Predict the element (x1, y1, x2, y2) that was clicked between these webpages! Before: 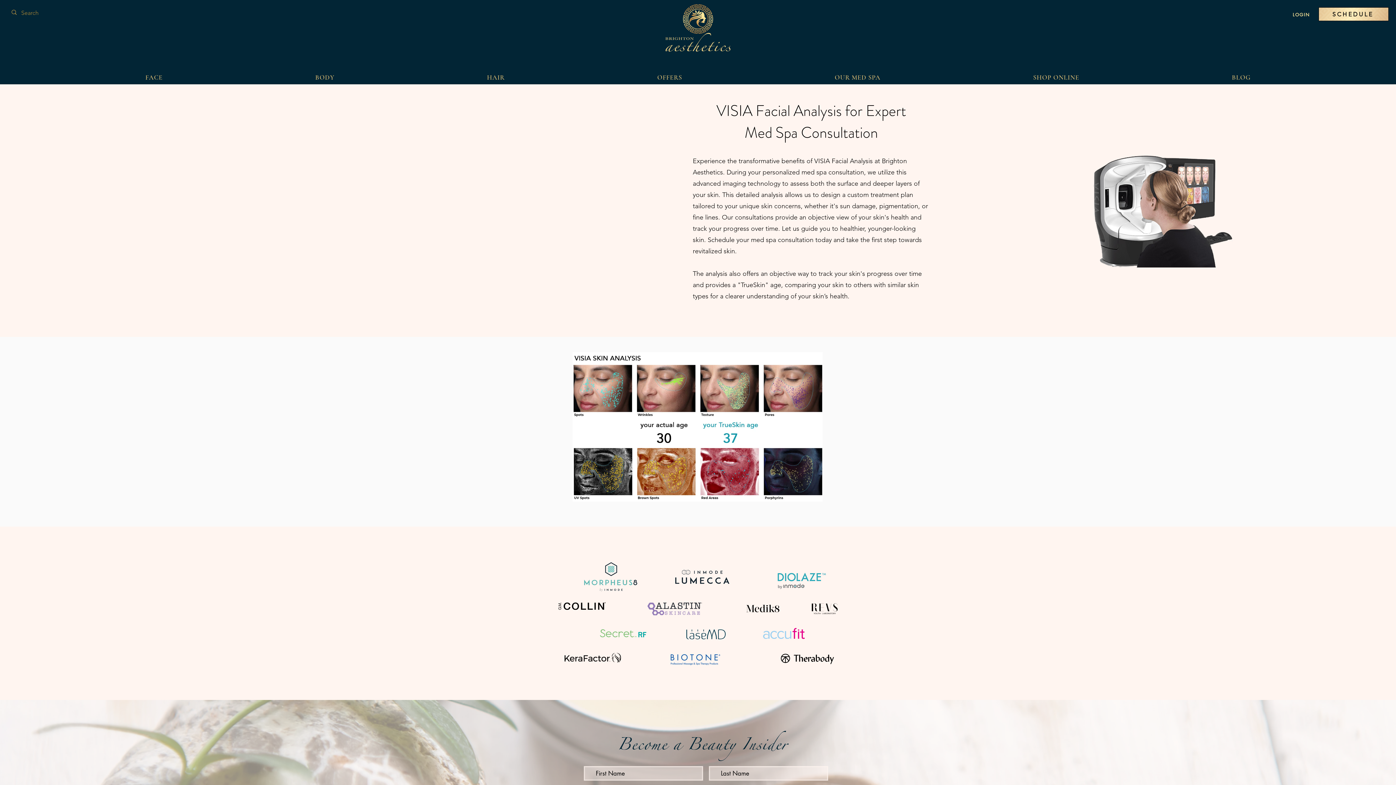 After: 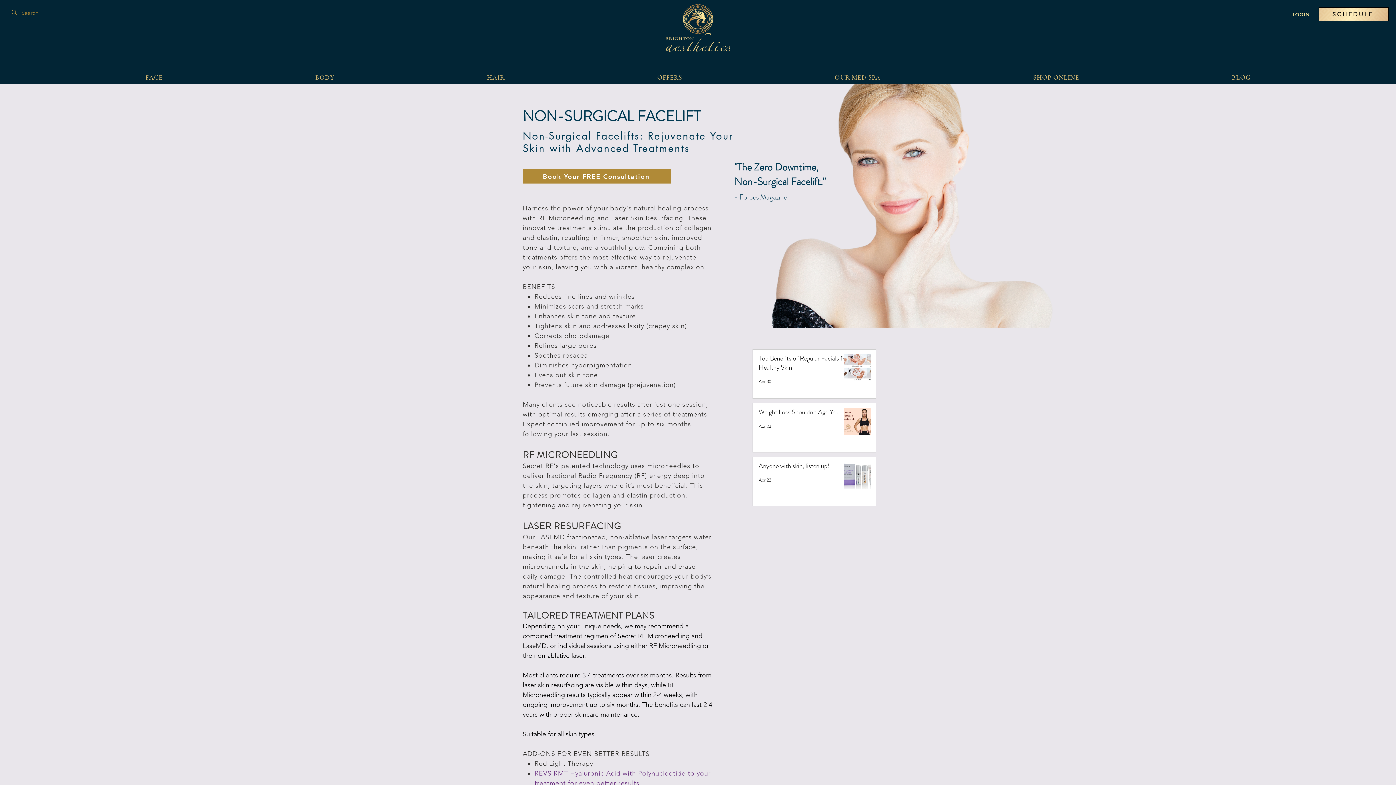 Action: bbox: (599, 628, 646, 639)